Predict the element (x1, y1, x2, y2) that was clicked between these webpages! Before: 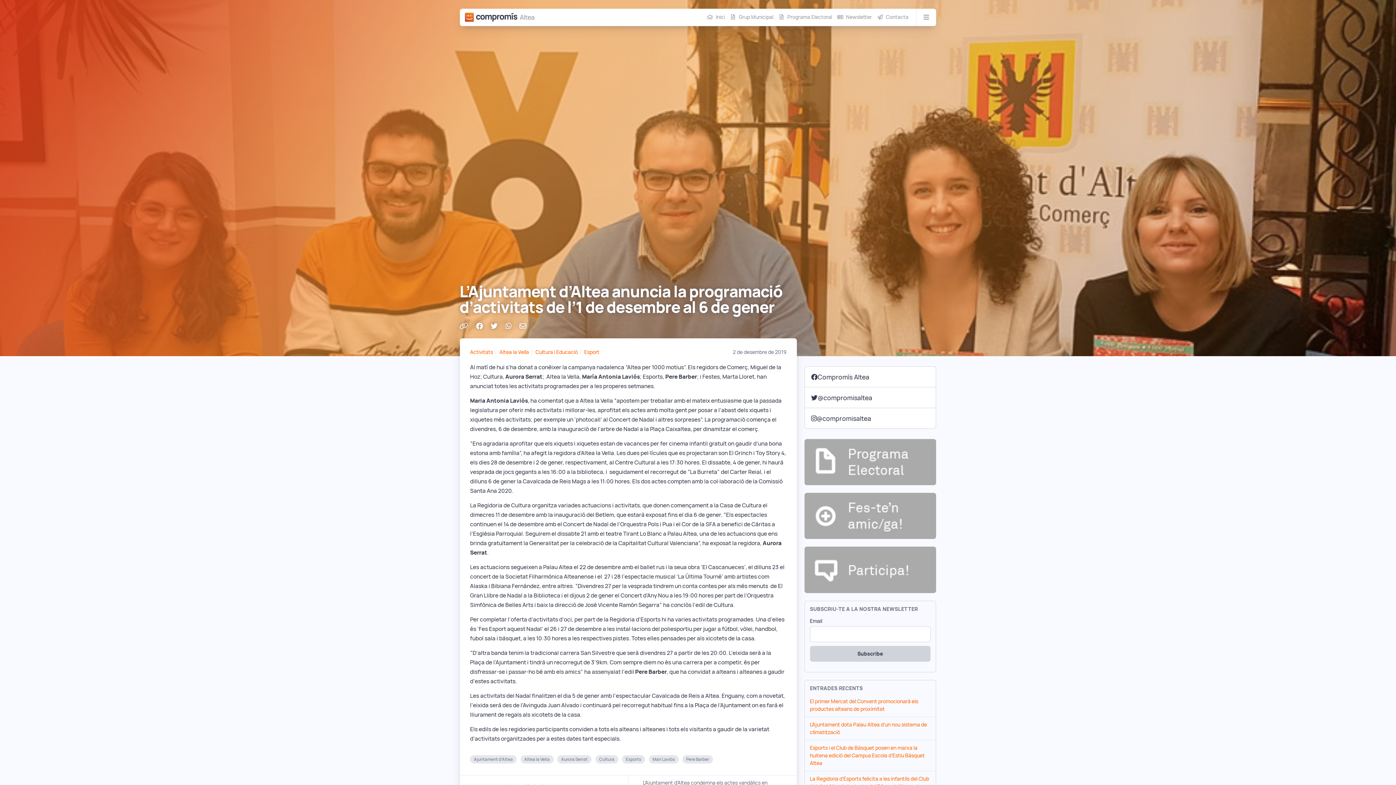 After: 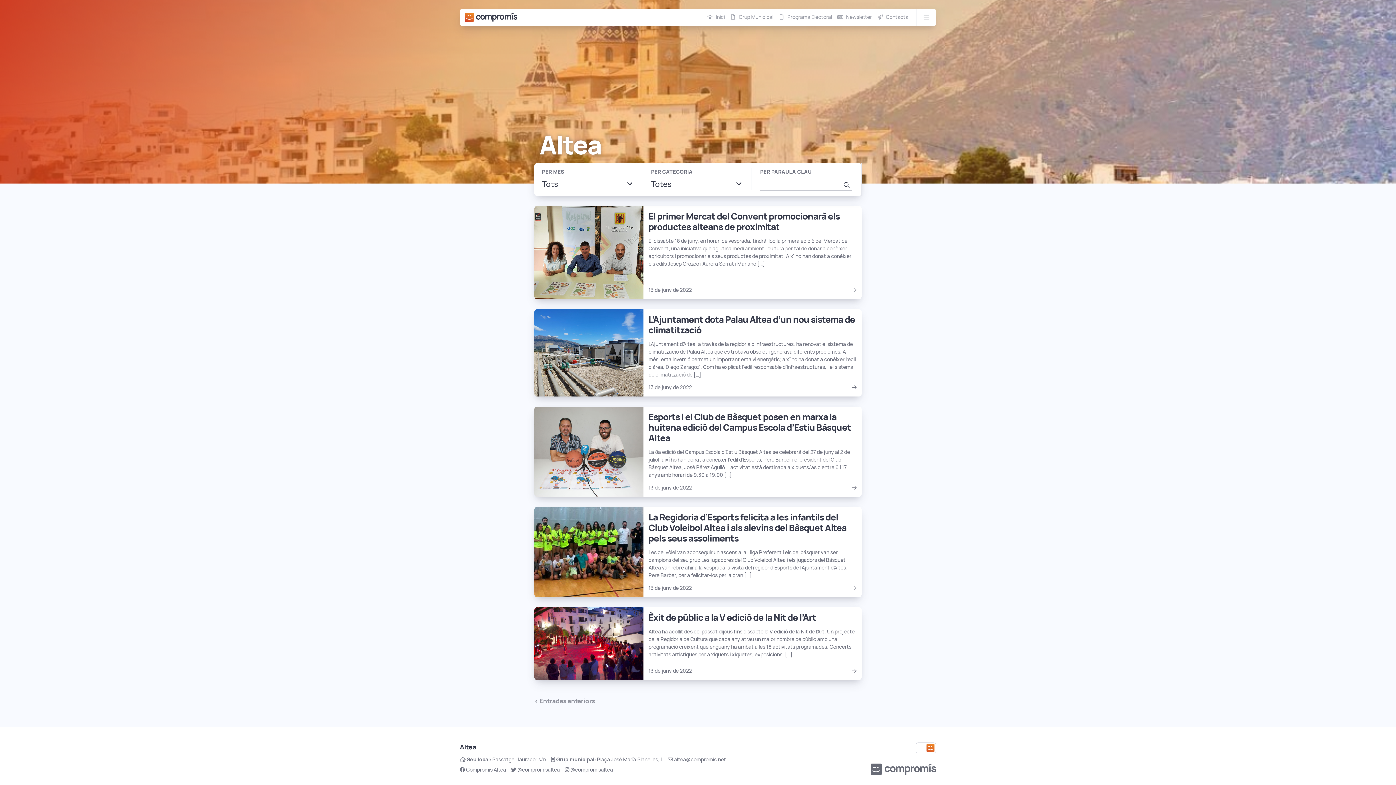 Action: bbox: (470, 755, 516, 764) label: Ajuntament d'Altea